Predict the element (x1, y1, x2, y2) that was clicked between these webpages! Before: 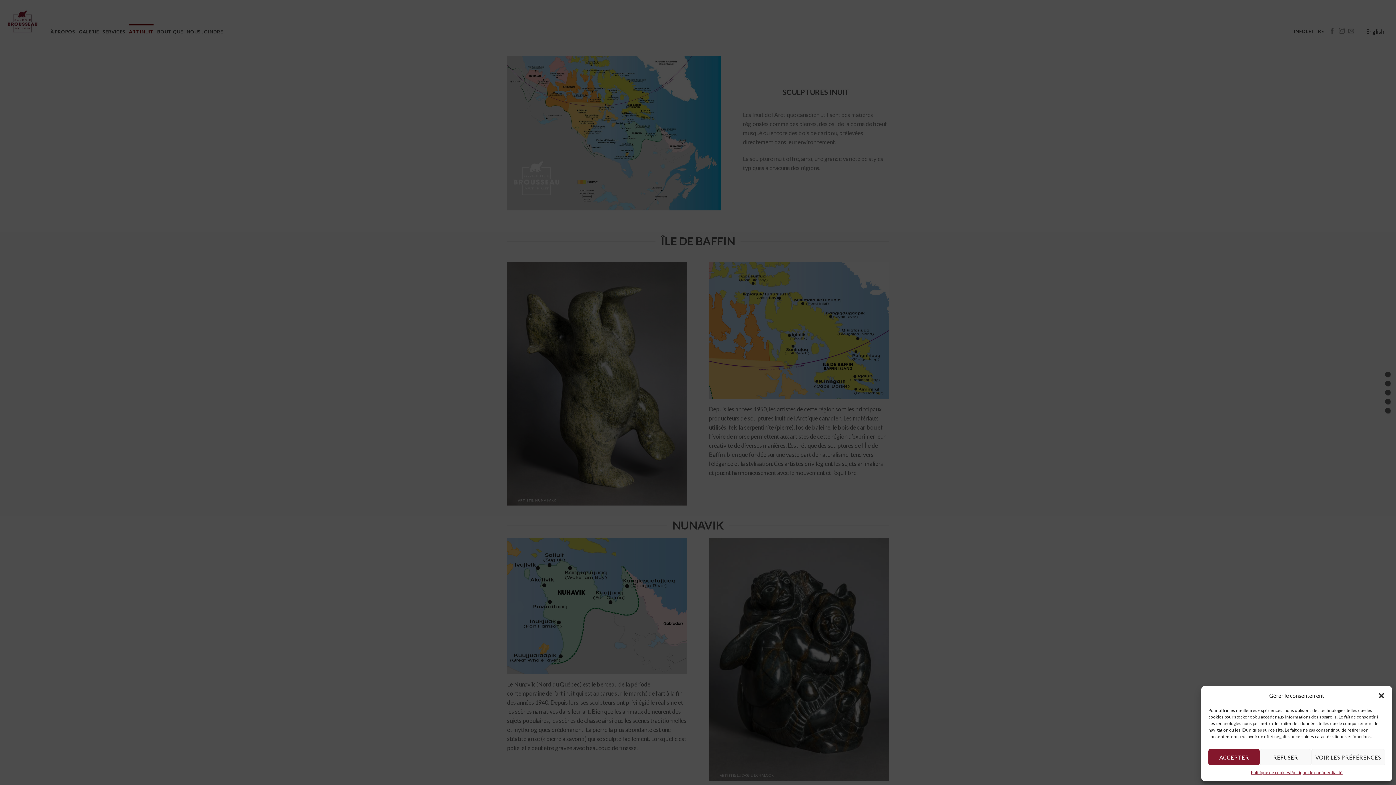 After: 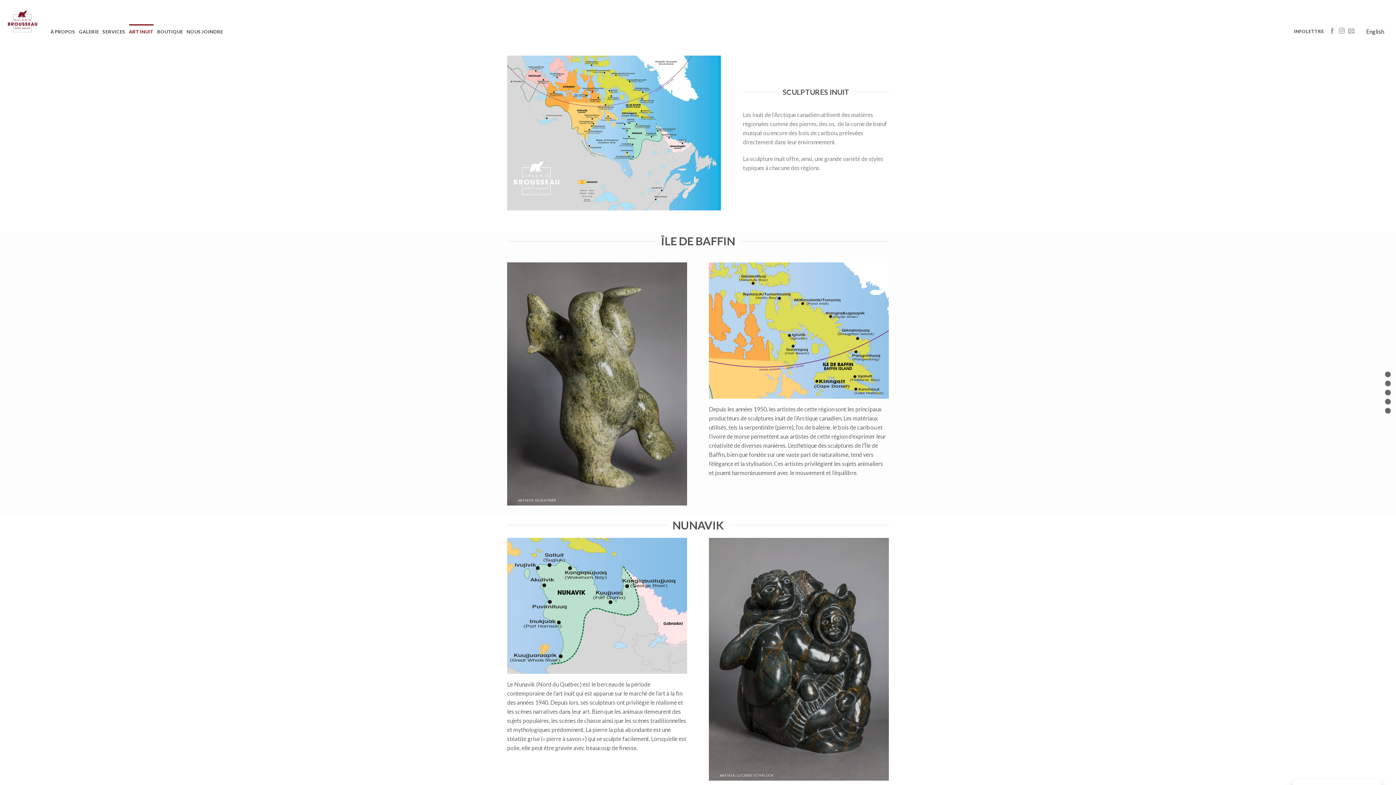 Action: label: ACCEPTER bbox: (1208, 749, 1260, 765)